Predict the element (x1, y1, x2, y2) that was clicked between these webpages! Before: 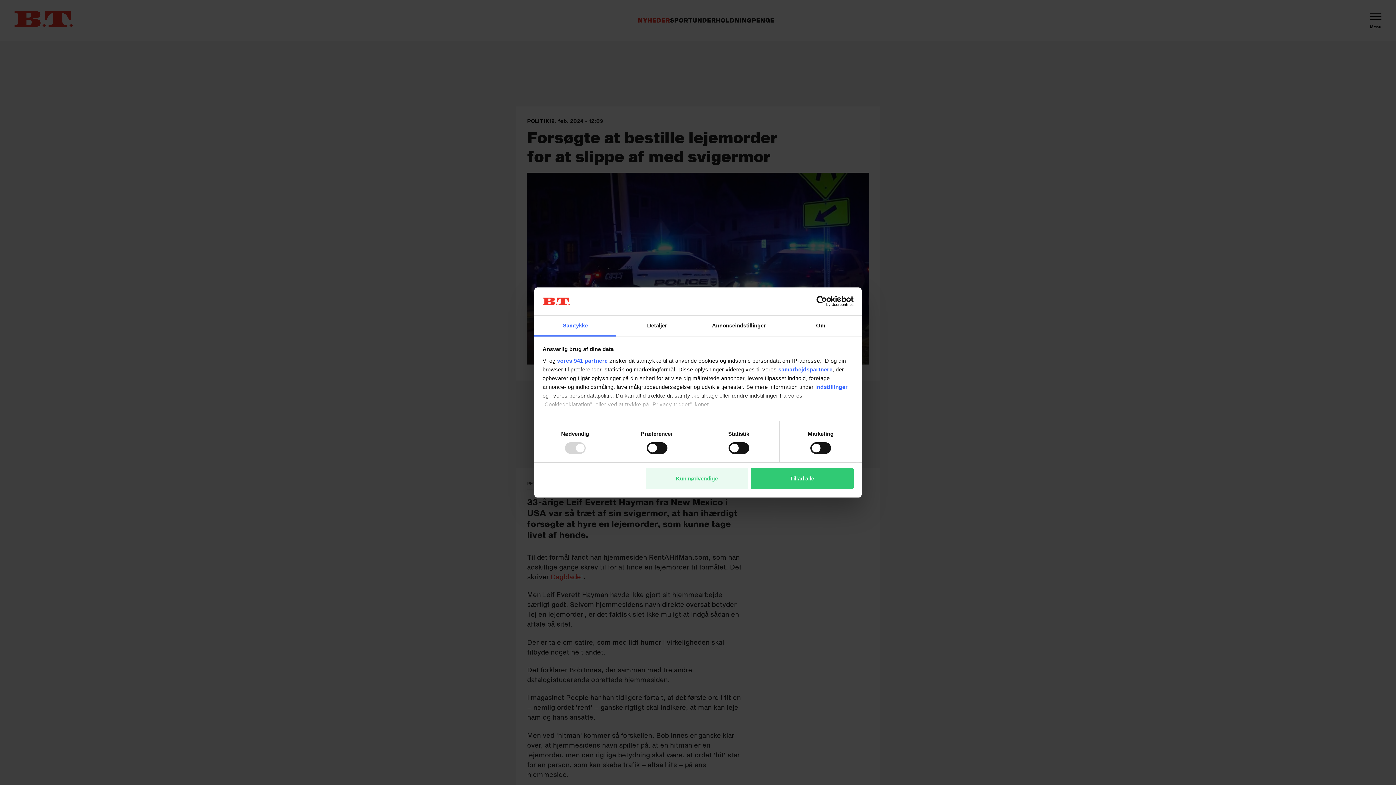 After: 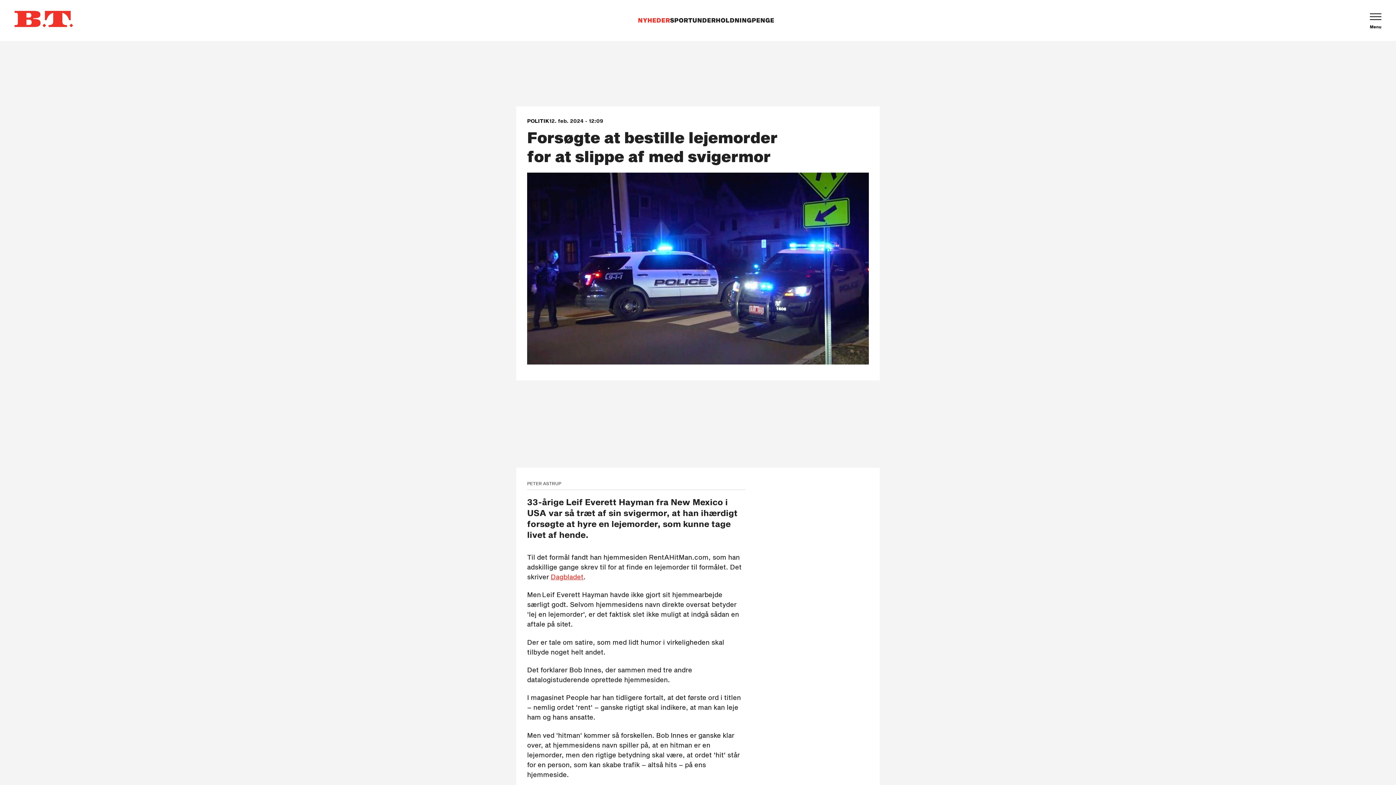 Action: label: Kun nødvendige bbox: (645, 468, 748, 489)